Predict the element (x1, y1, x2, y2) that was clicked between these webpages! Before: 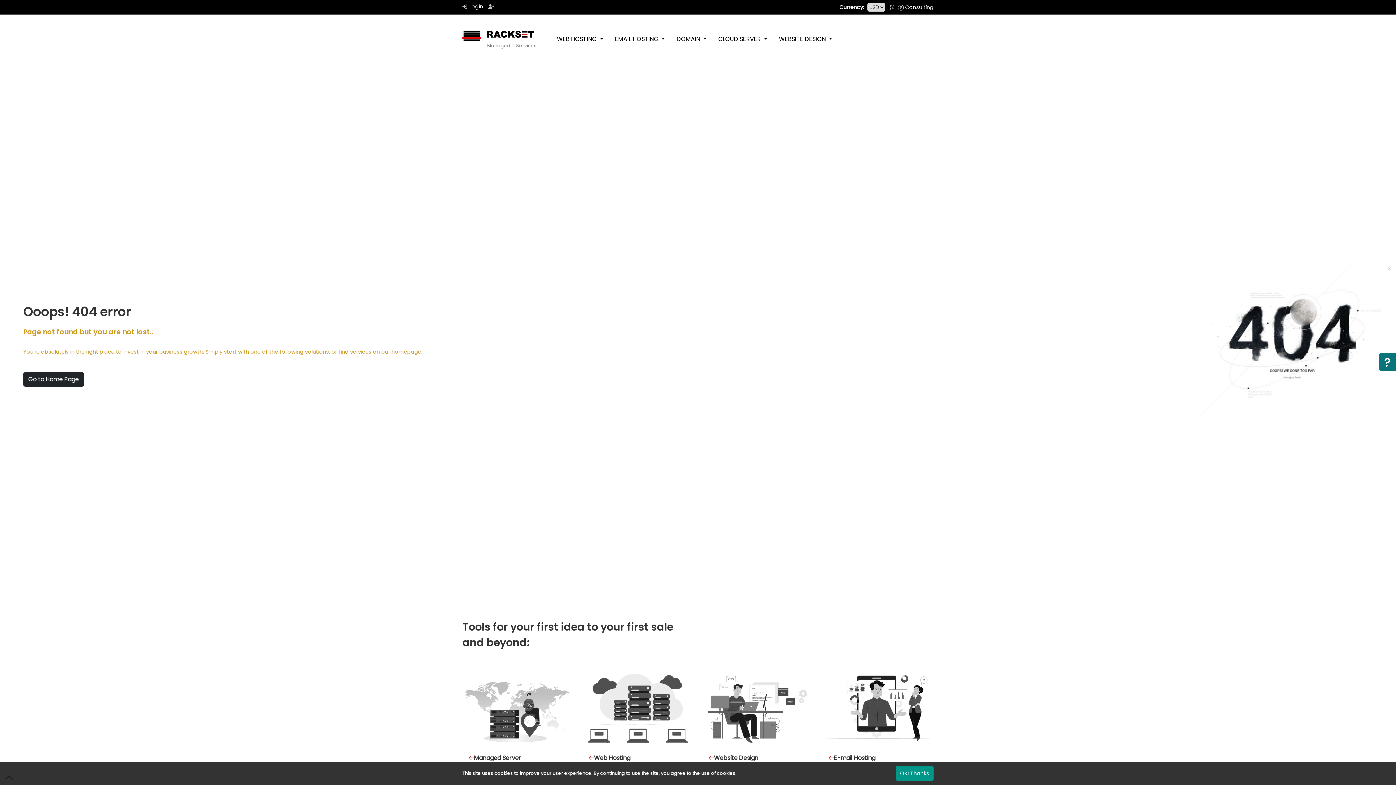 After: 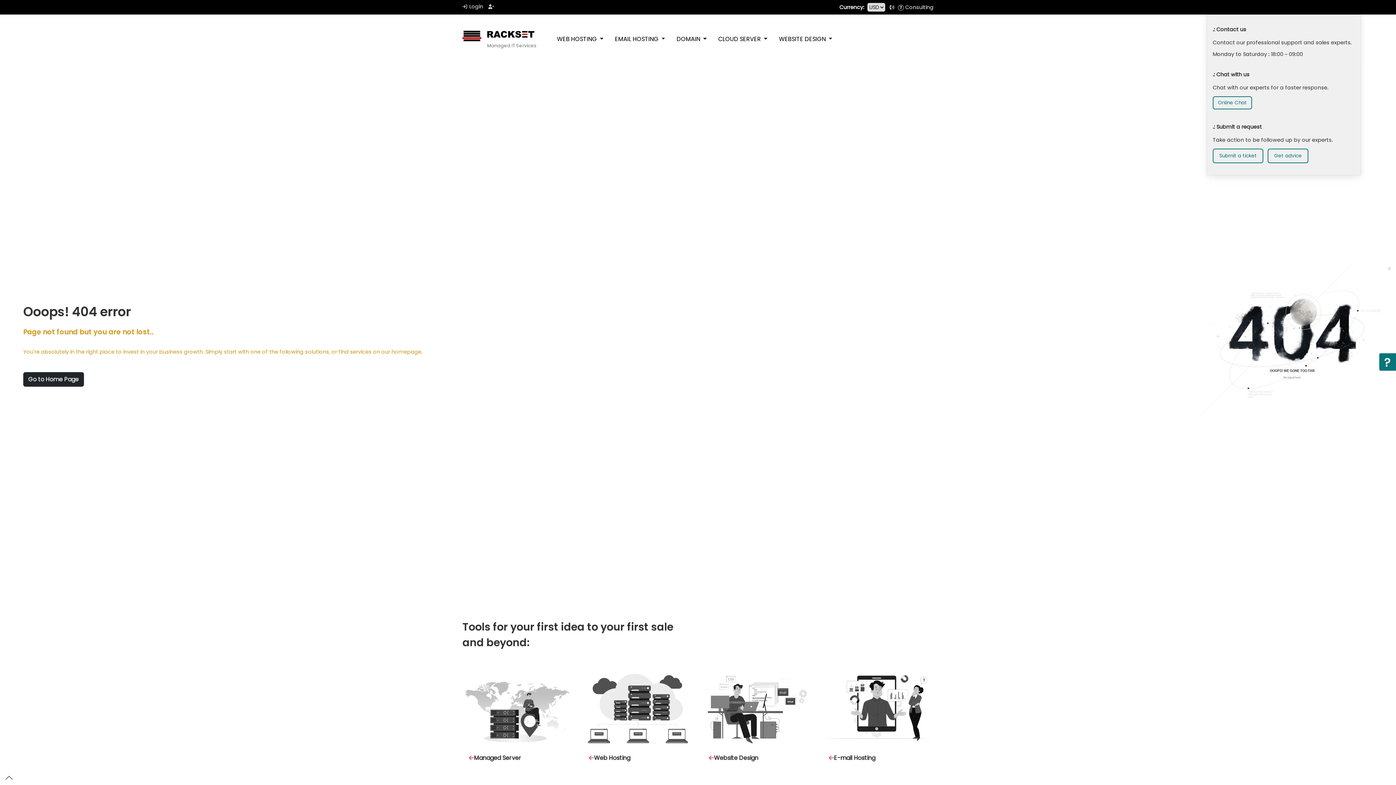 Action: bbox: (889, 3, 895, 11) label: phones